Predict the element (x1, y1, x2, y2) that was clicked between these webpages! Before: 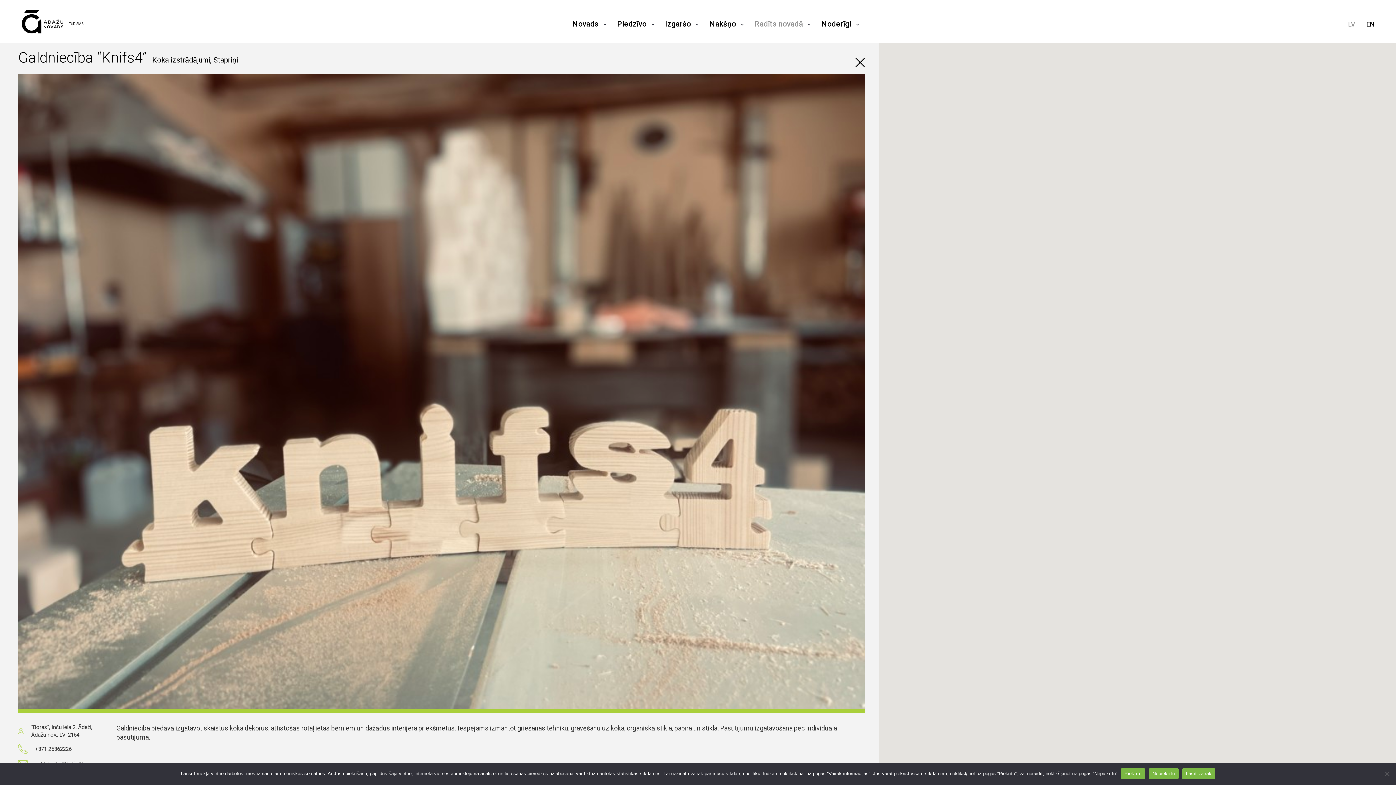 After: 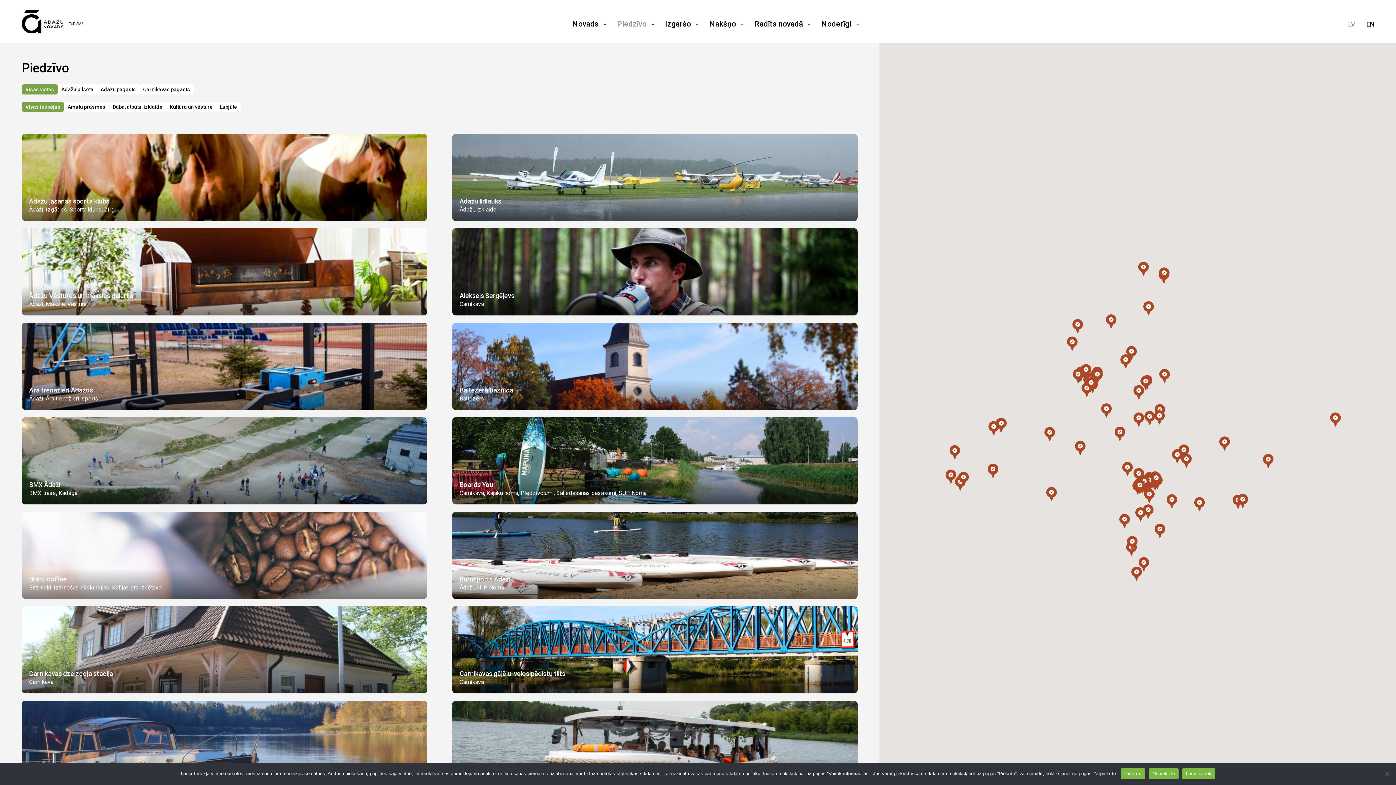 Action: label: Piedzīvo bbox: (617, 18, 646, 29)